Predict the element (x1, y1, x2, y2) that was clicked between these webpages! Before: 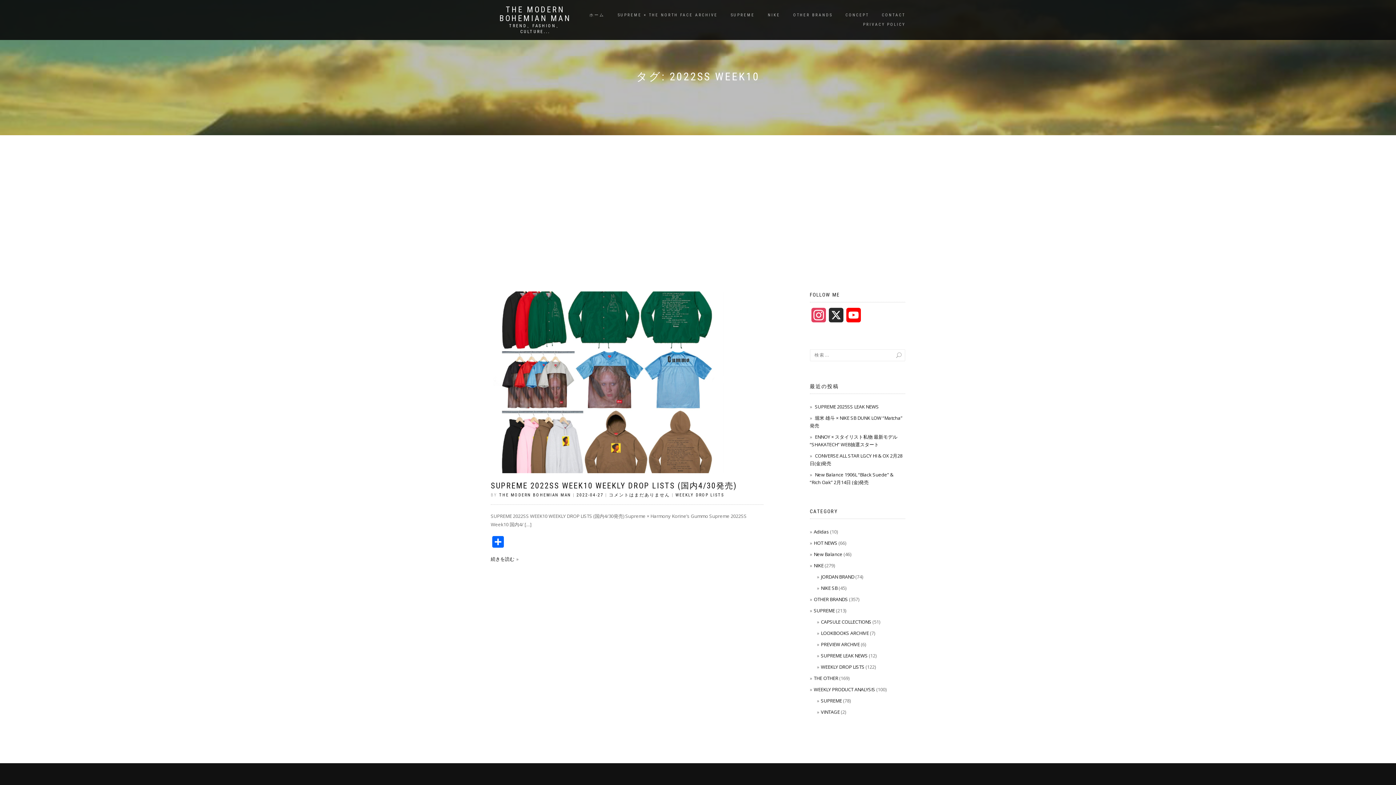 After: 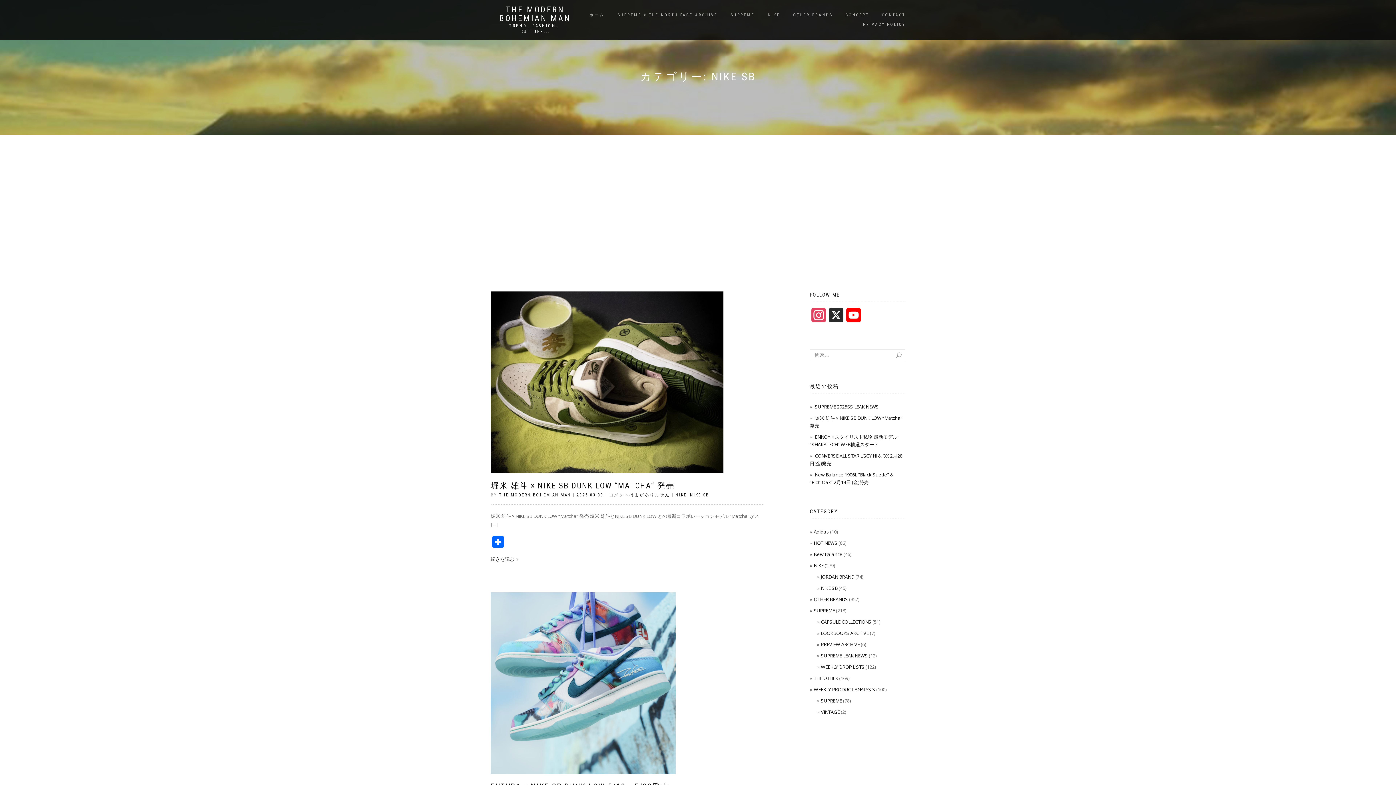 Action: label: NIKE SB bbox: (821, 585, 837, 591)